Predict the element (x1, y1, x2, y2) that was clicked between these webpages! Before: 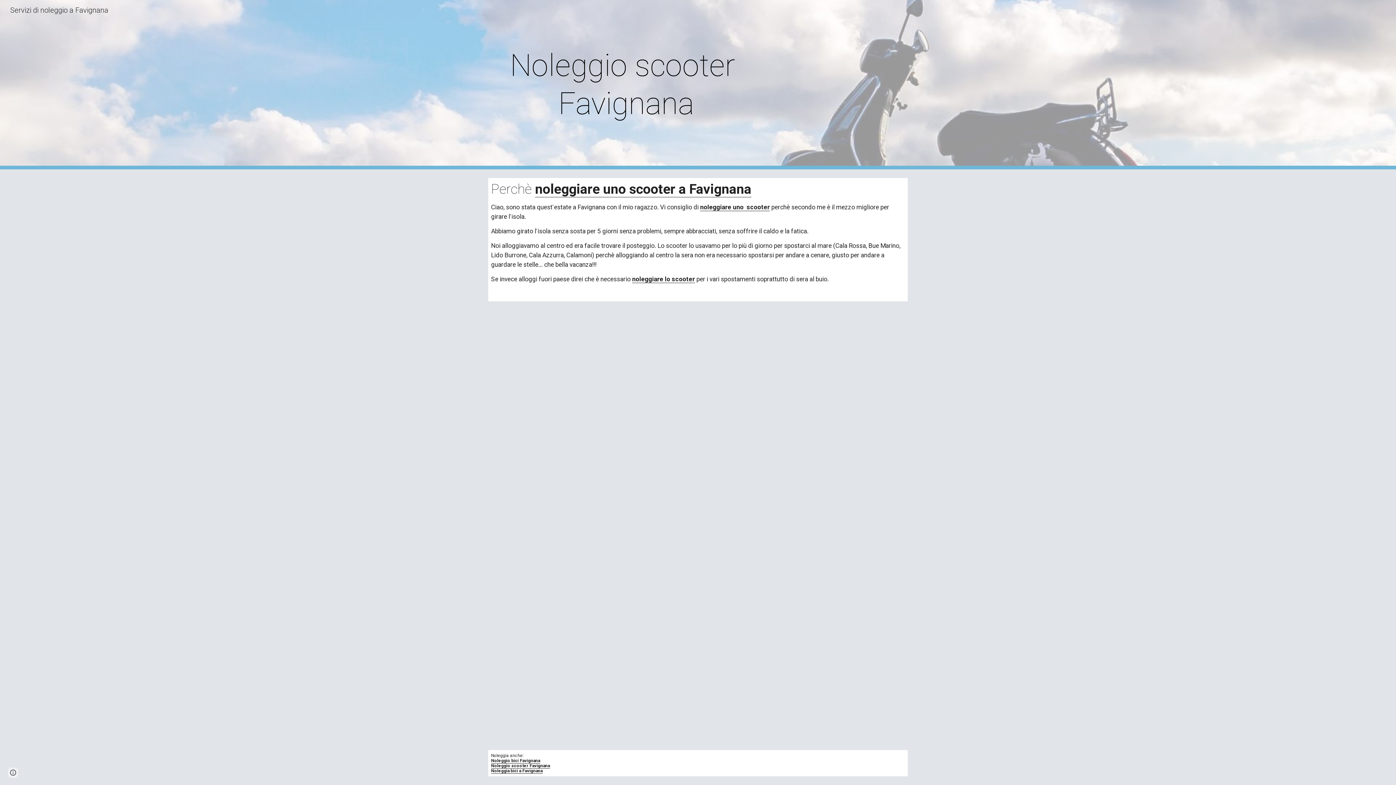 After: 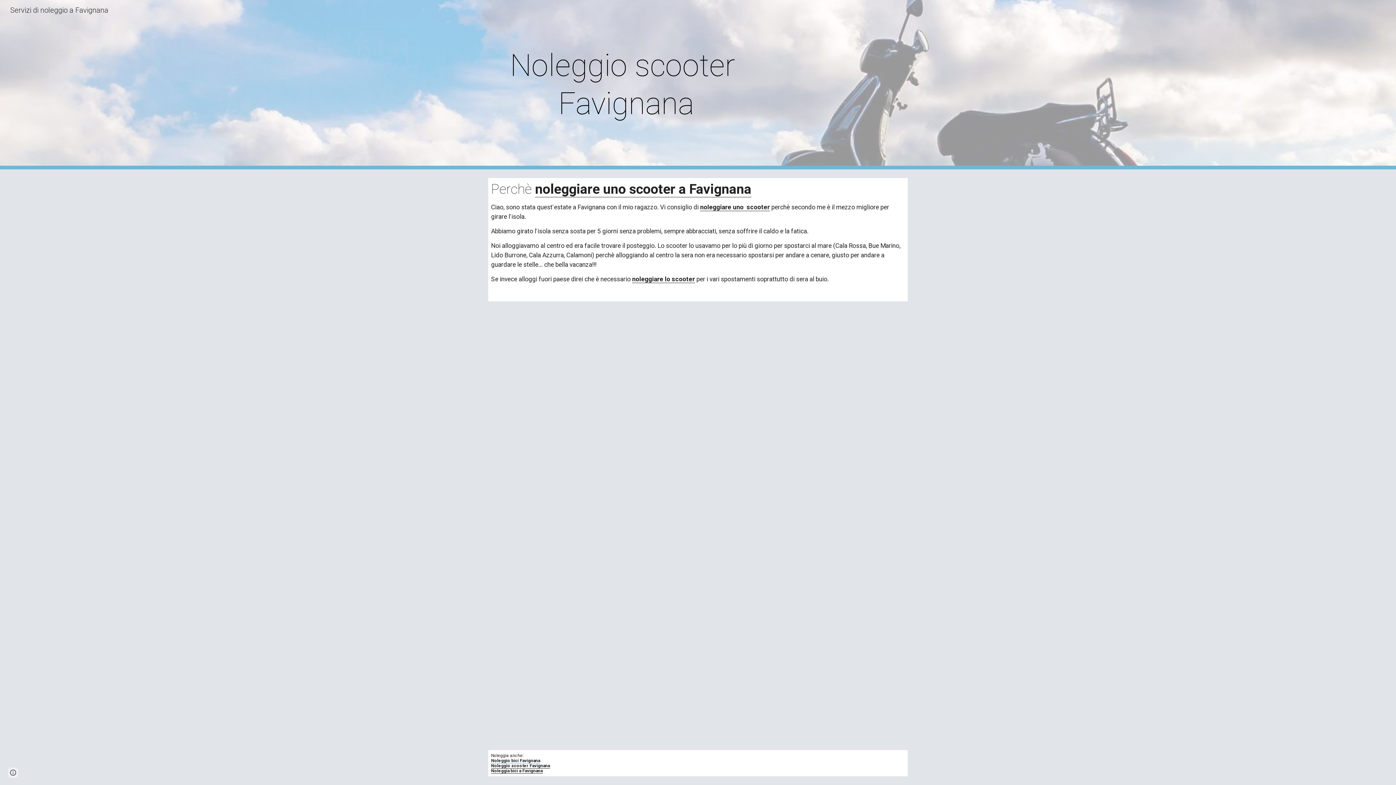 Action: bbox: (491, 758, 540, 764) label: Noleggio bici Favignana